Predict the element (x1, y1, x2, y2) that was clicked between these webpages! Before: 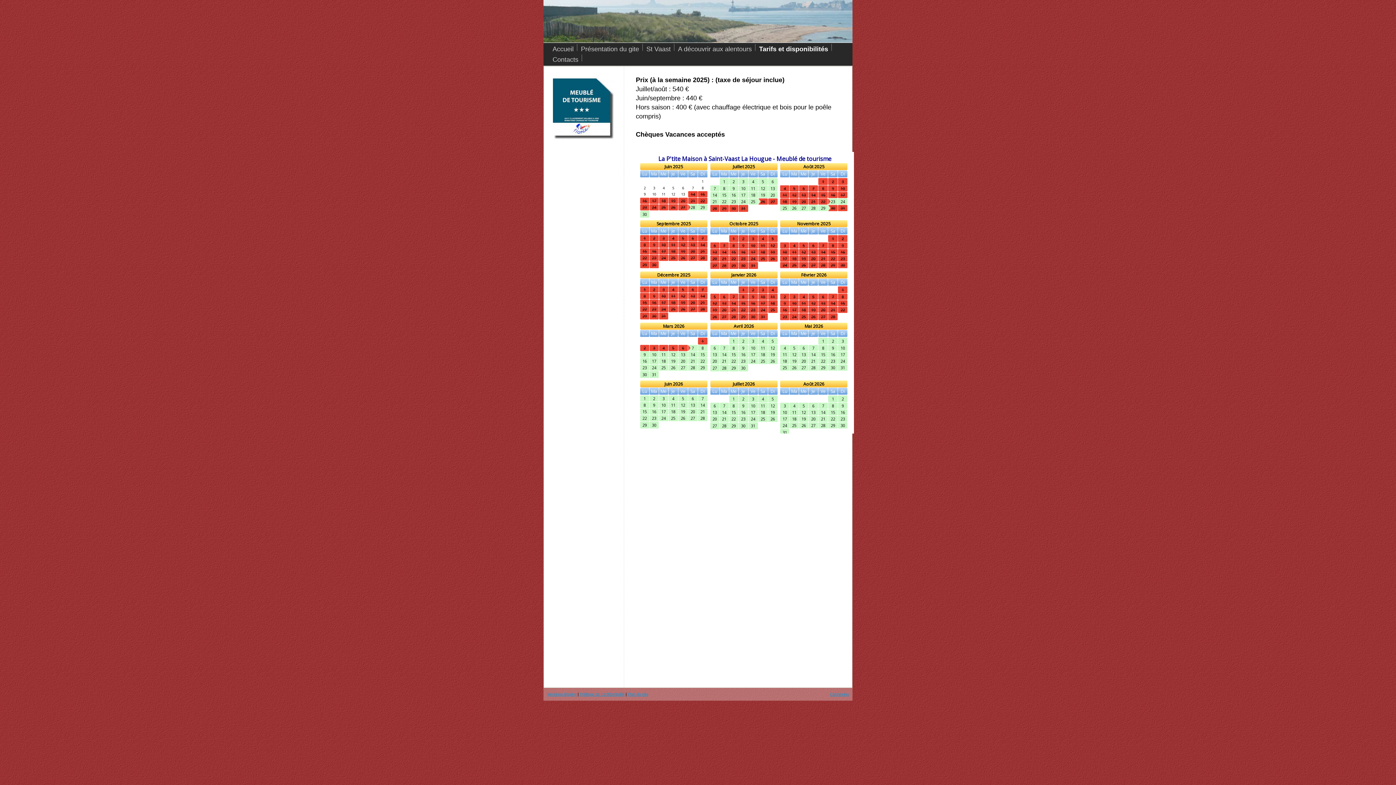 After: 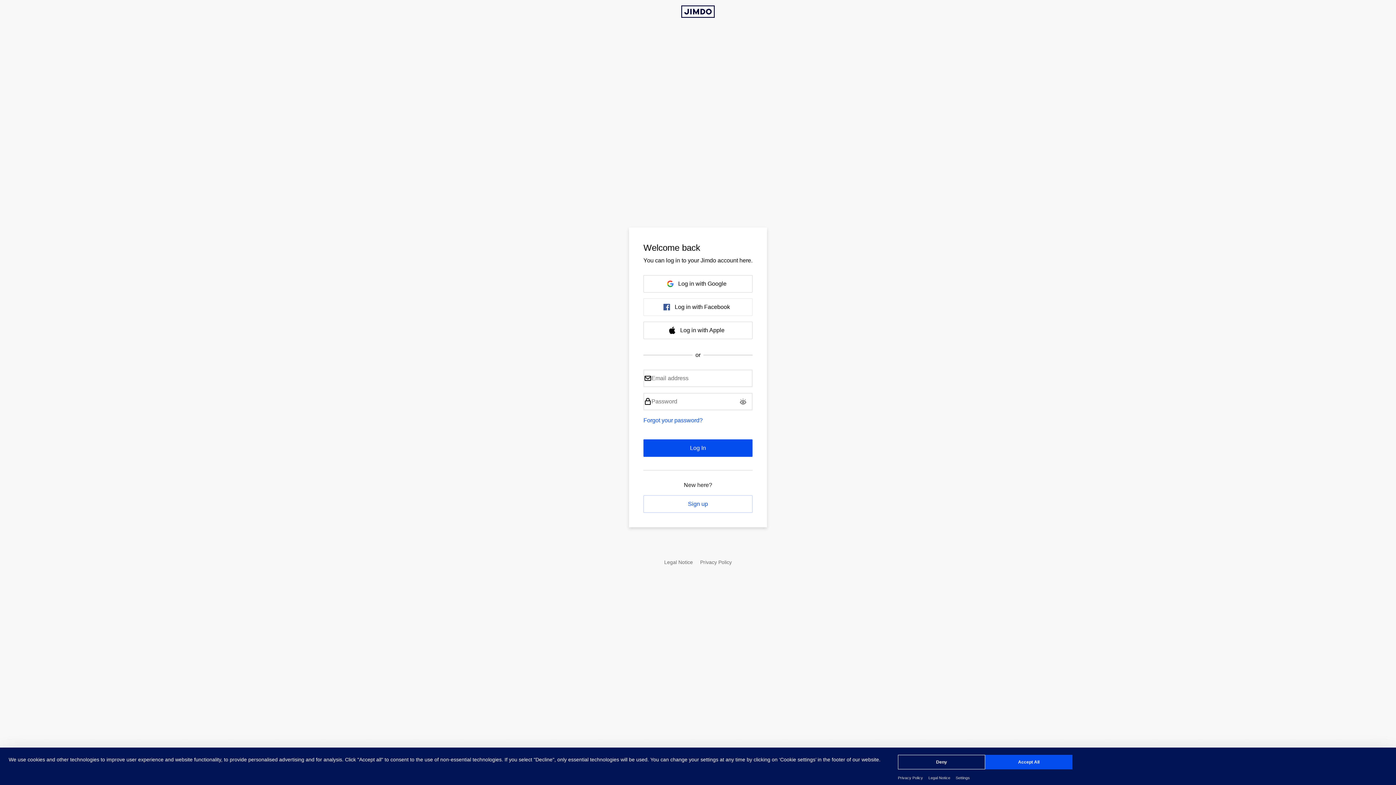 Action: label: Connexion bbox: (830, 692, 849, 696)